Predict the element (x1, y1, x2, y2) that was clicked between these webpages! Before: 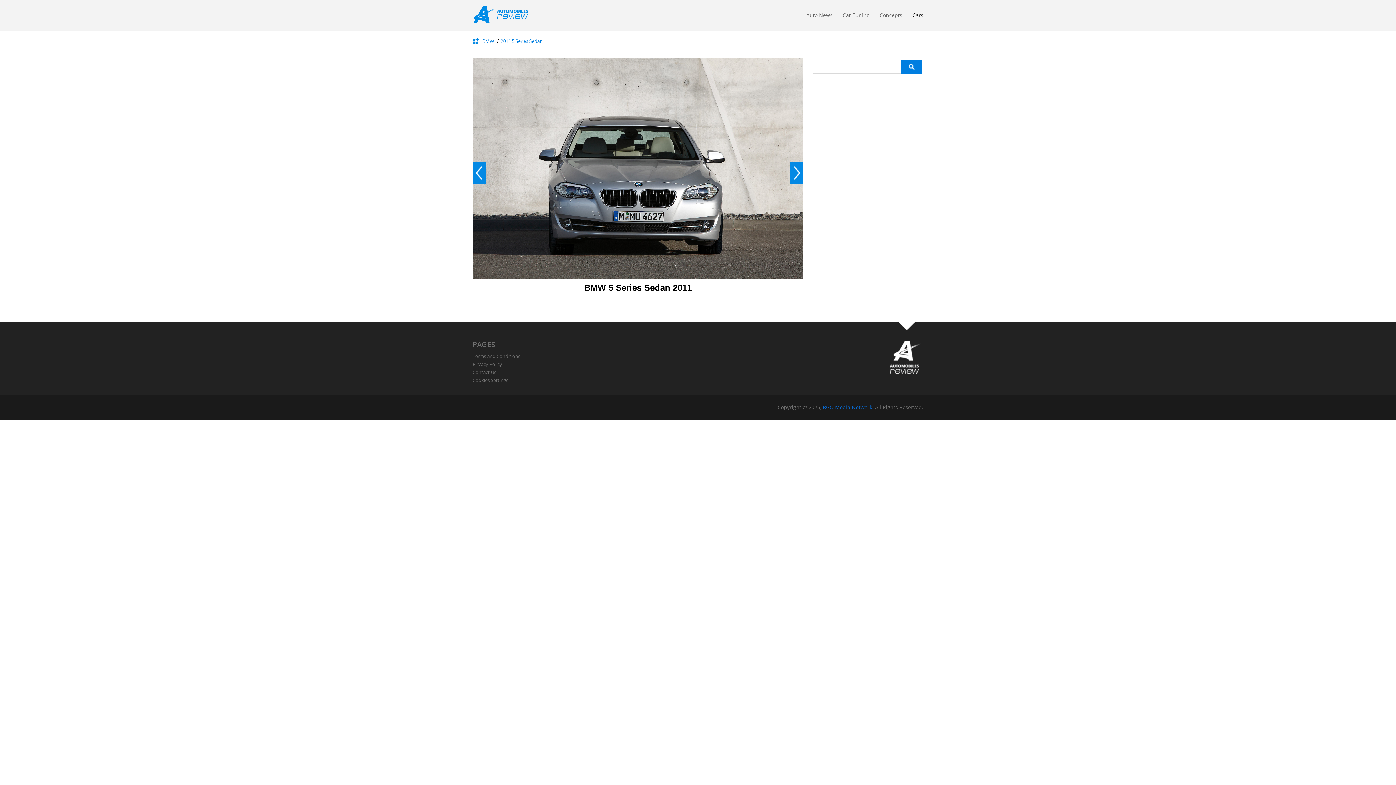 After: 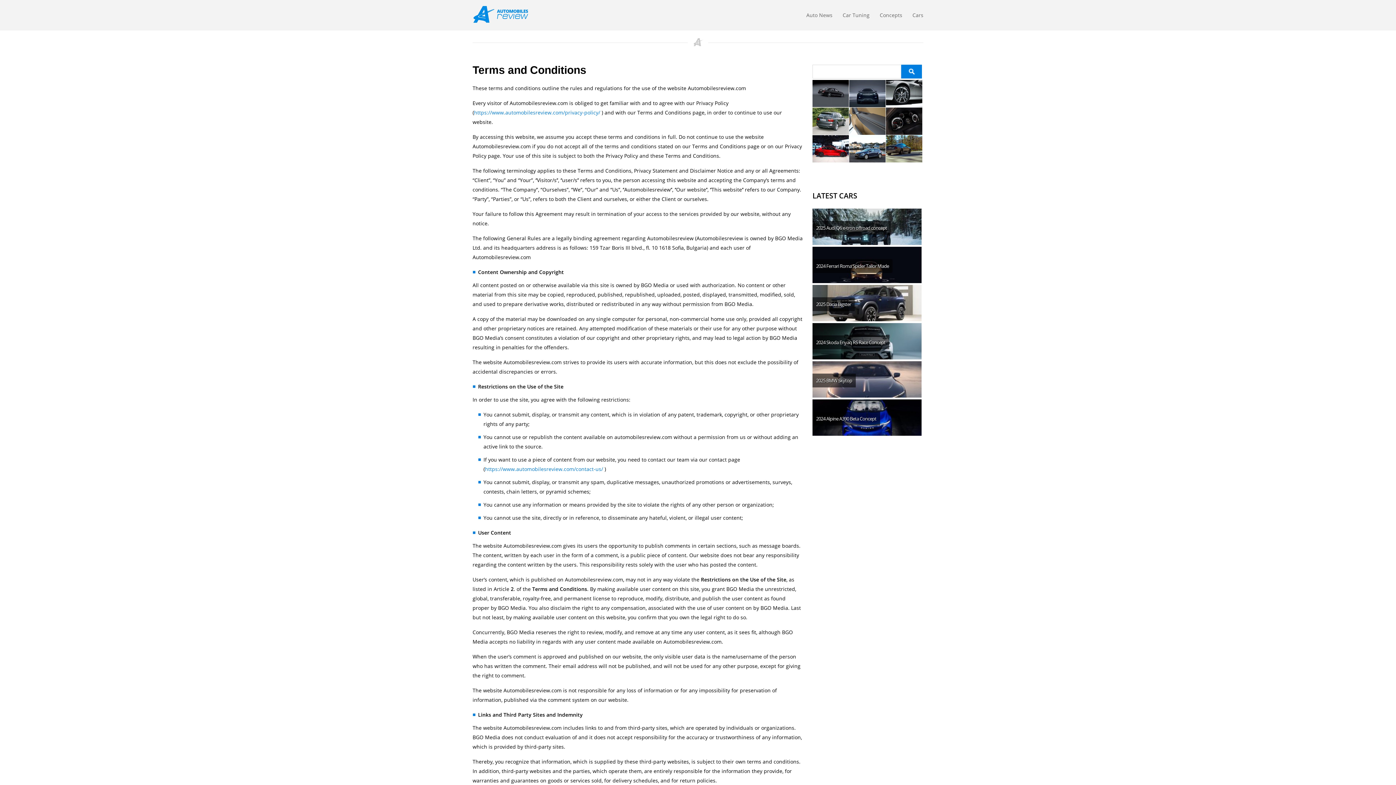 Action: label: Terms and Conditions bbox: (472, 352, 520, 359)